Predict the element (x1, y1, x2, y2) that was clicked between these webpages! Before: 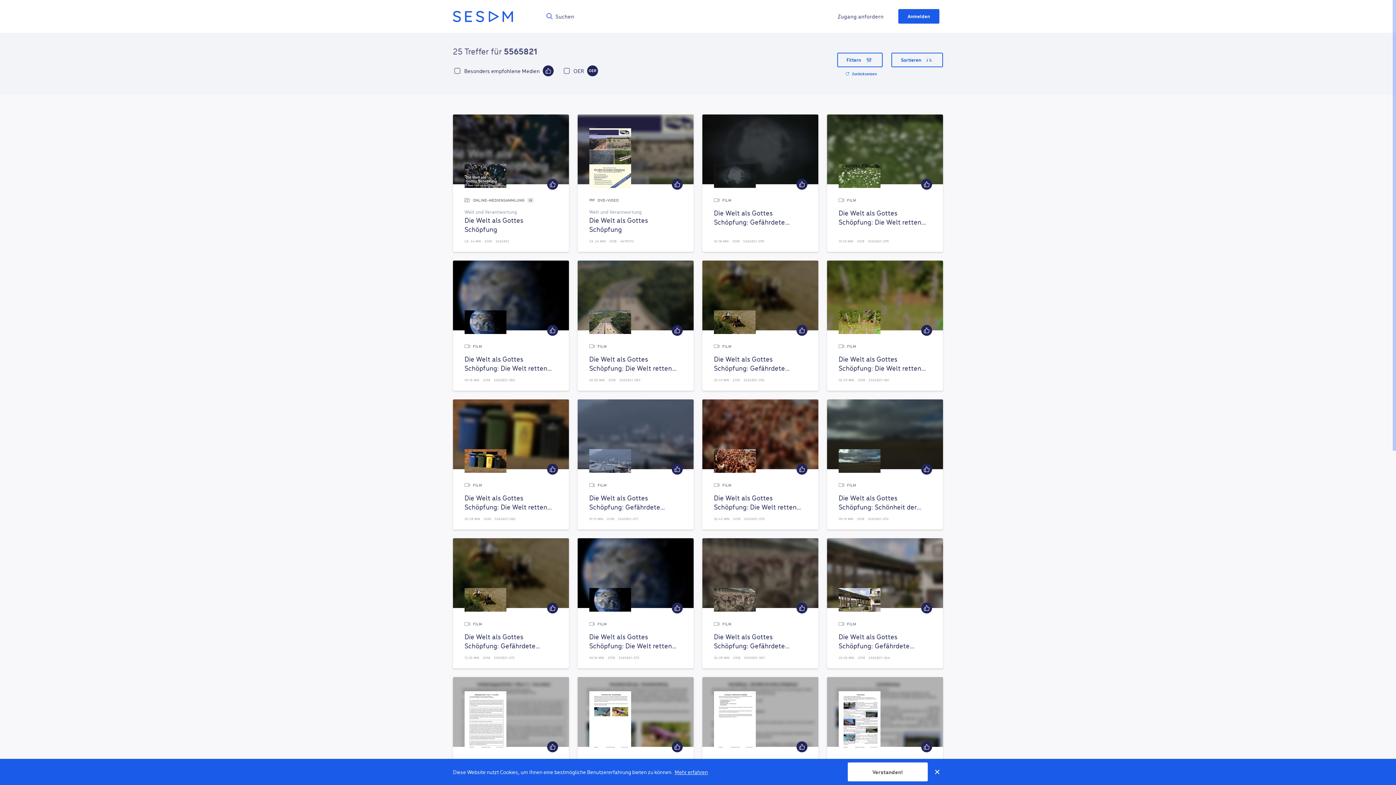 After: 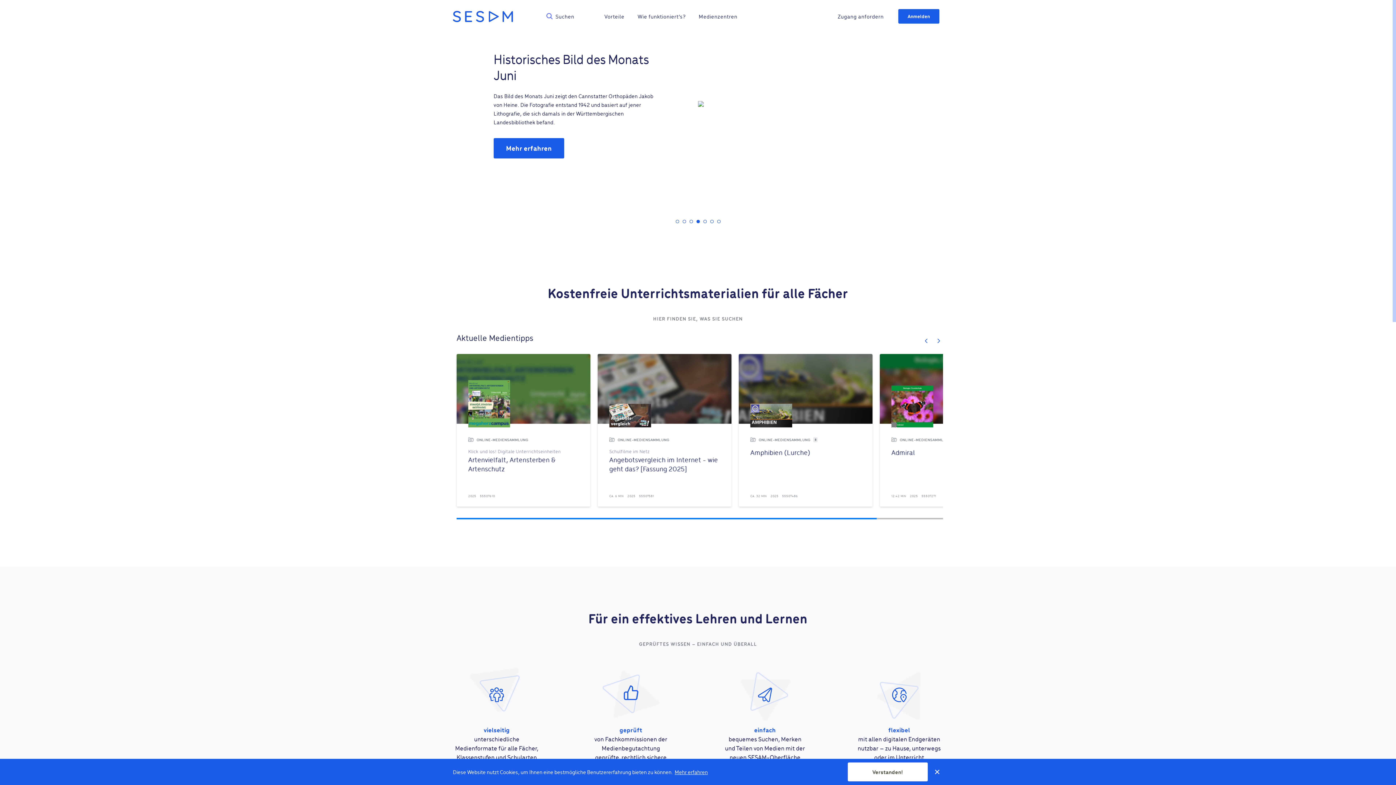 Action: bbox: (453, 10, 513, 22)